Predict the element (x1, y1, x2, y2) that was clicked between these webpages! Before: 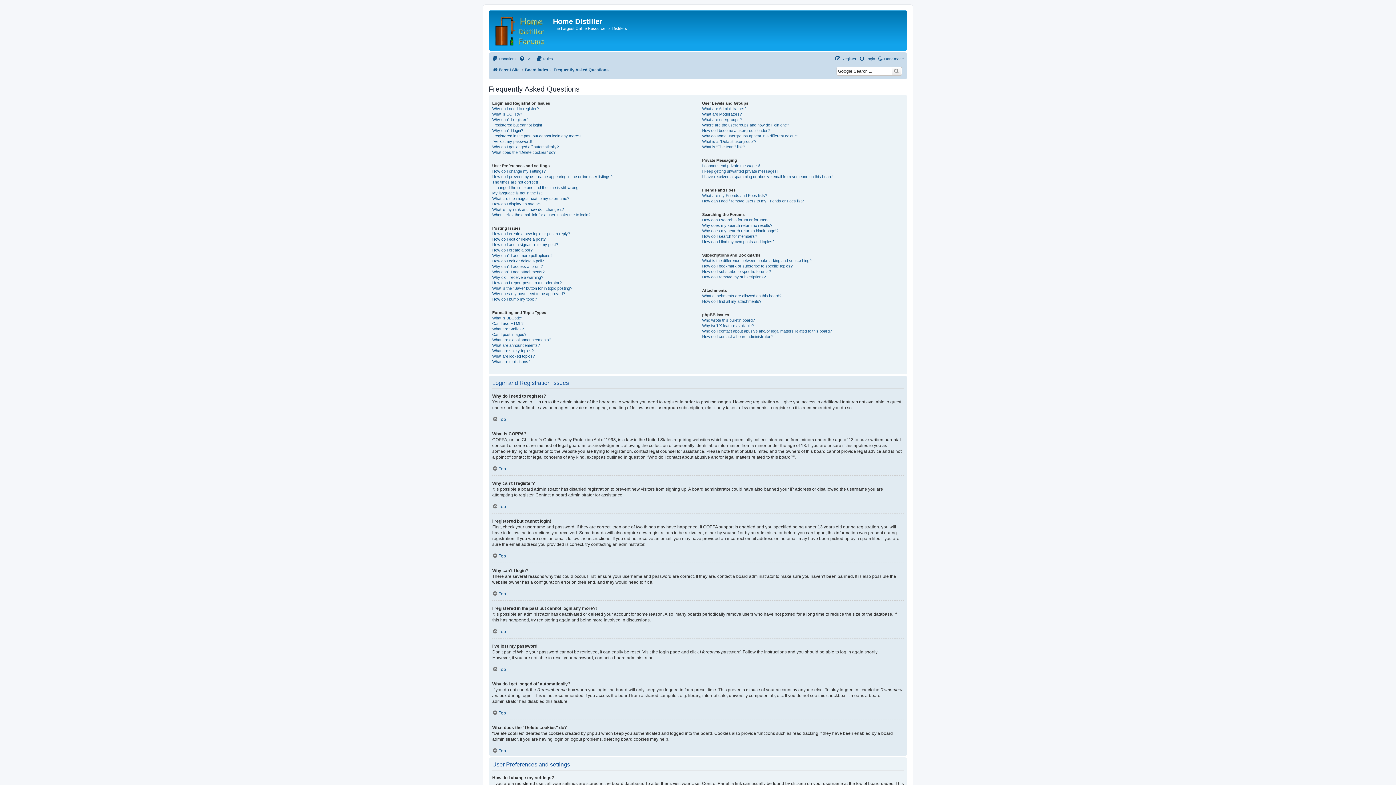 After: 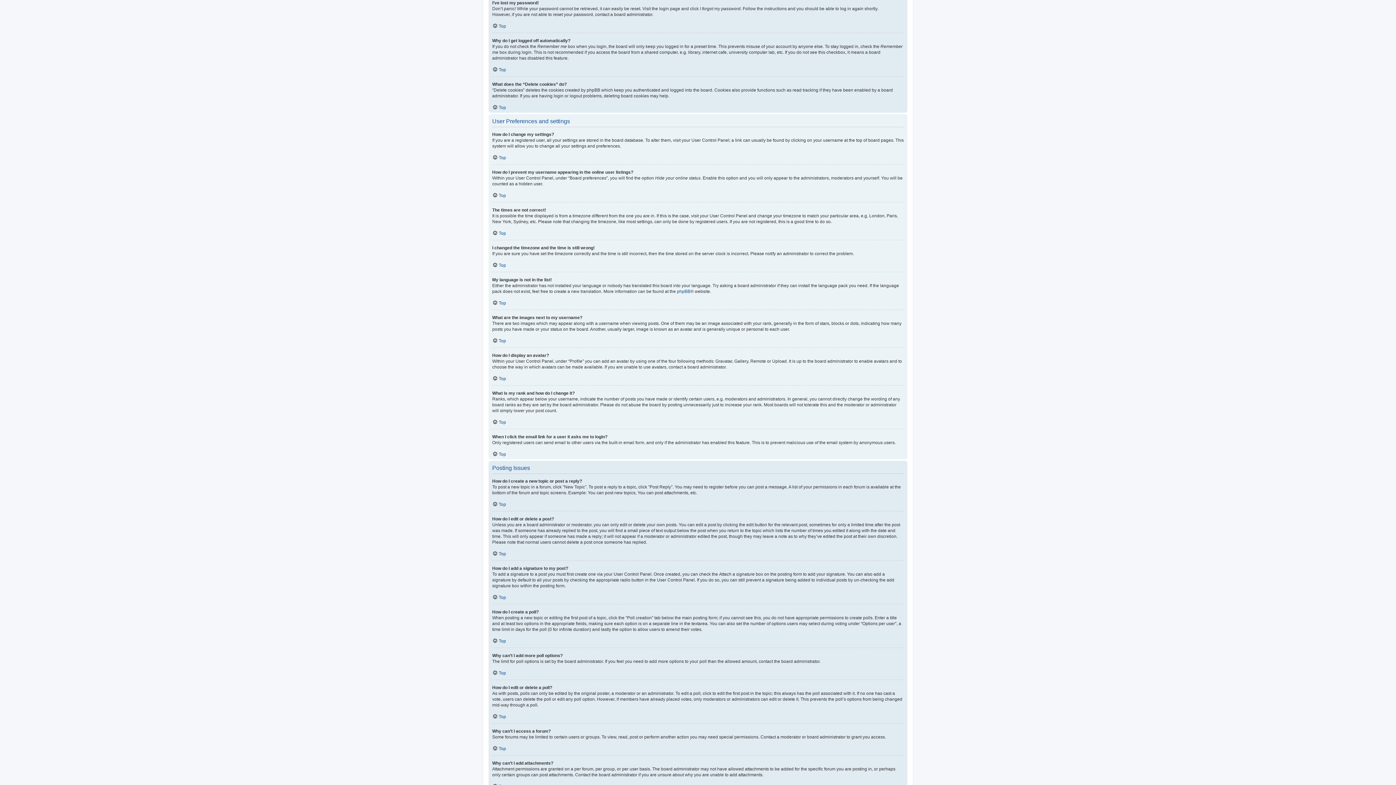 Action: bbox: (492, 138, 532, 144) label: I’ve lost my password!